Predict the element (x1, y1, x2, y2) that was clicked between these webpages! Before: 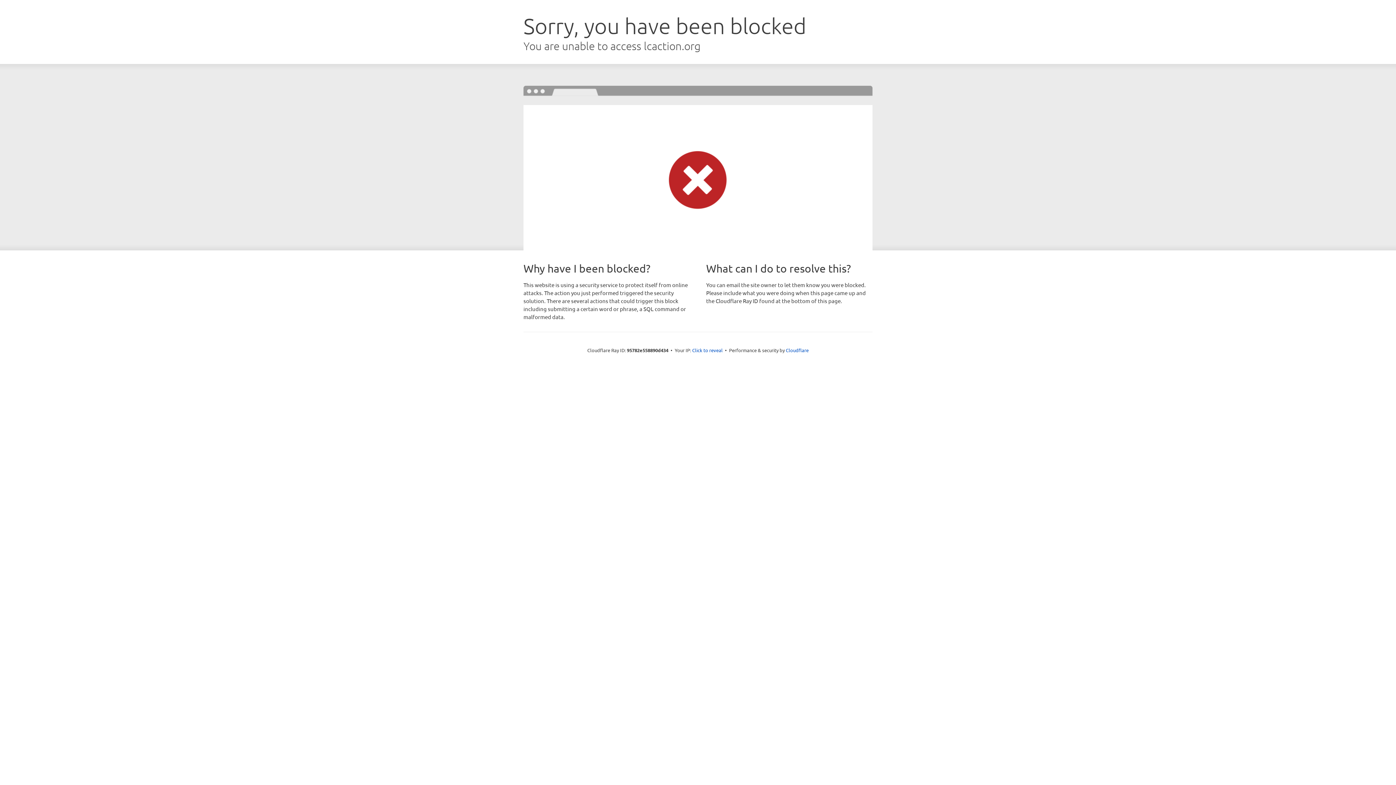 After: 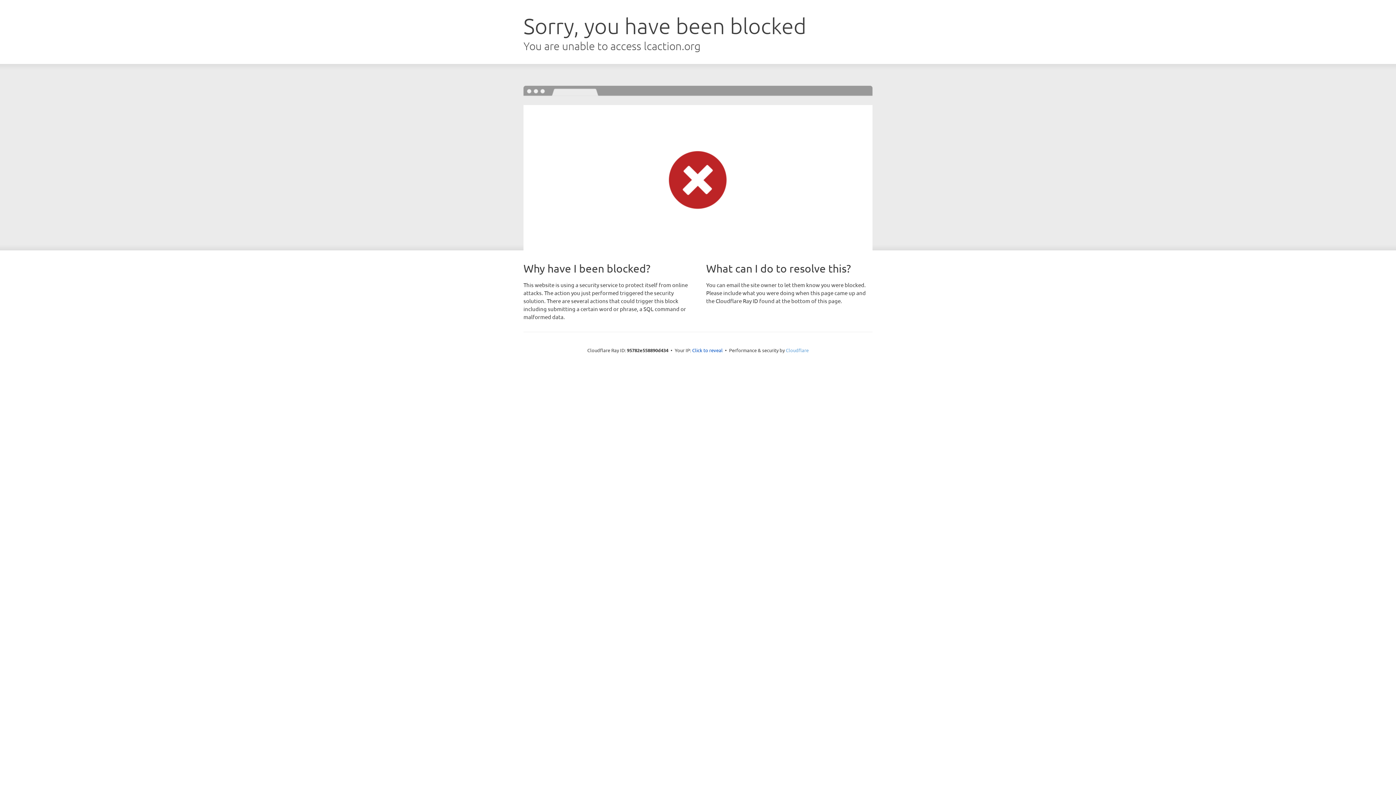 Action: bbox: (786, 347, 808, 353) label: Cloudflare